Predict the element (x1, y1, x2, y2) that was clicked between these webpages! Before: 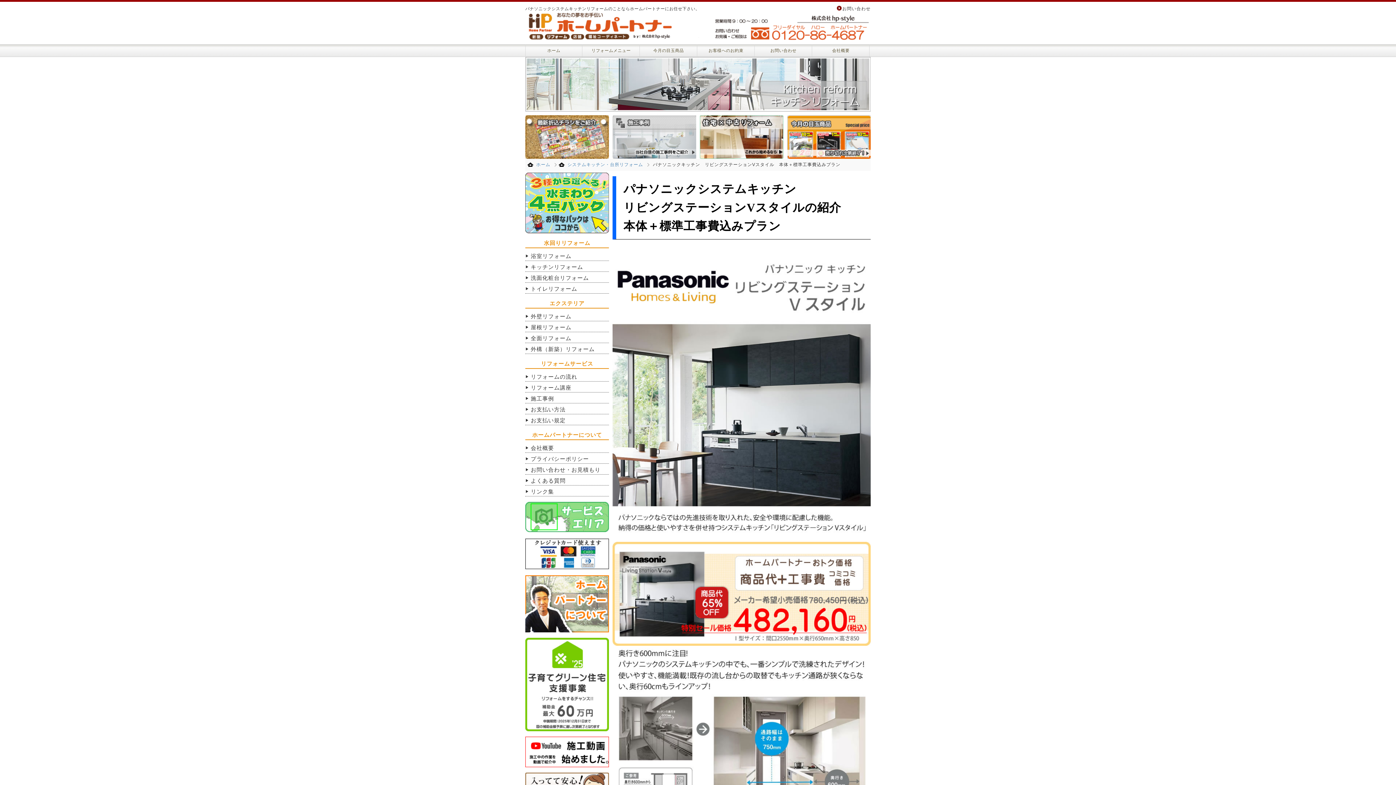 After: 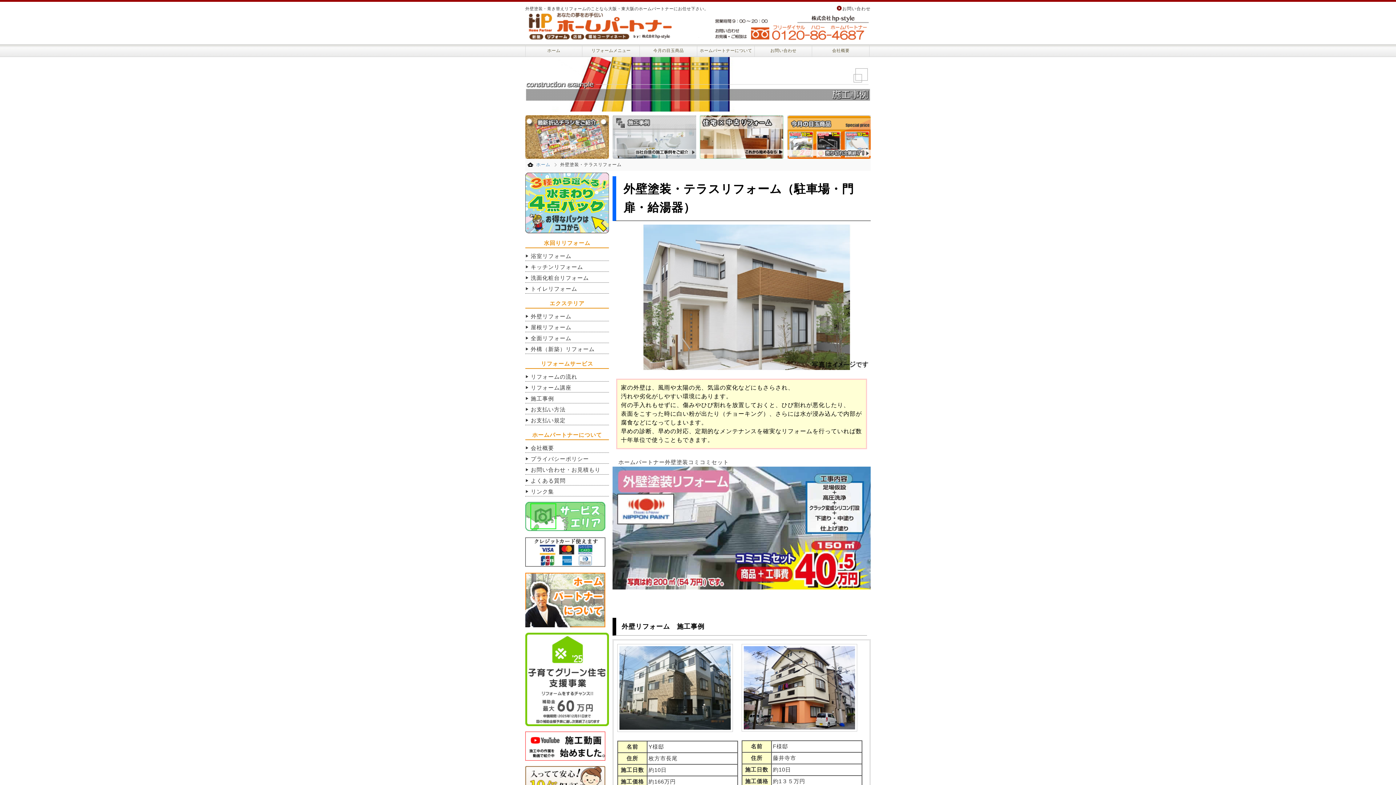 Action: bbox: (530, 312, 571, 320) label: 外壁リフォーム